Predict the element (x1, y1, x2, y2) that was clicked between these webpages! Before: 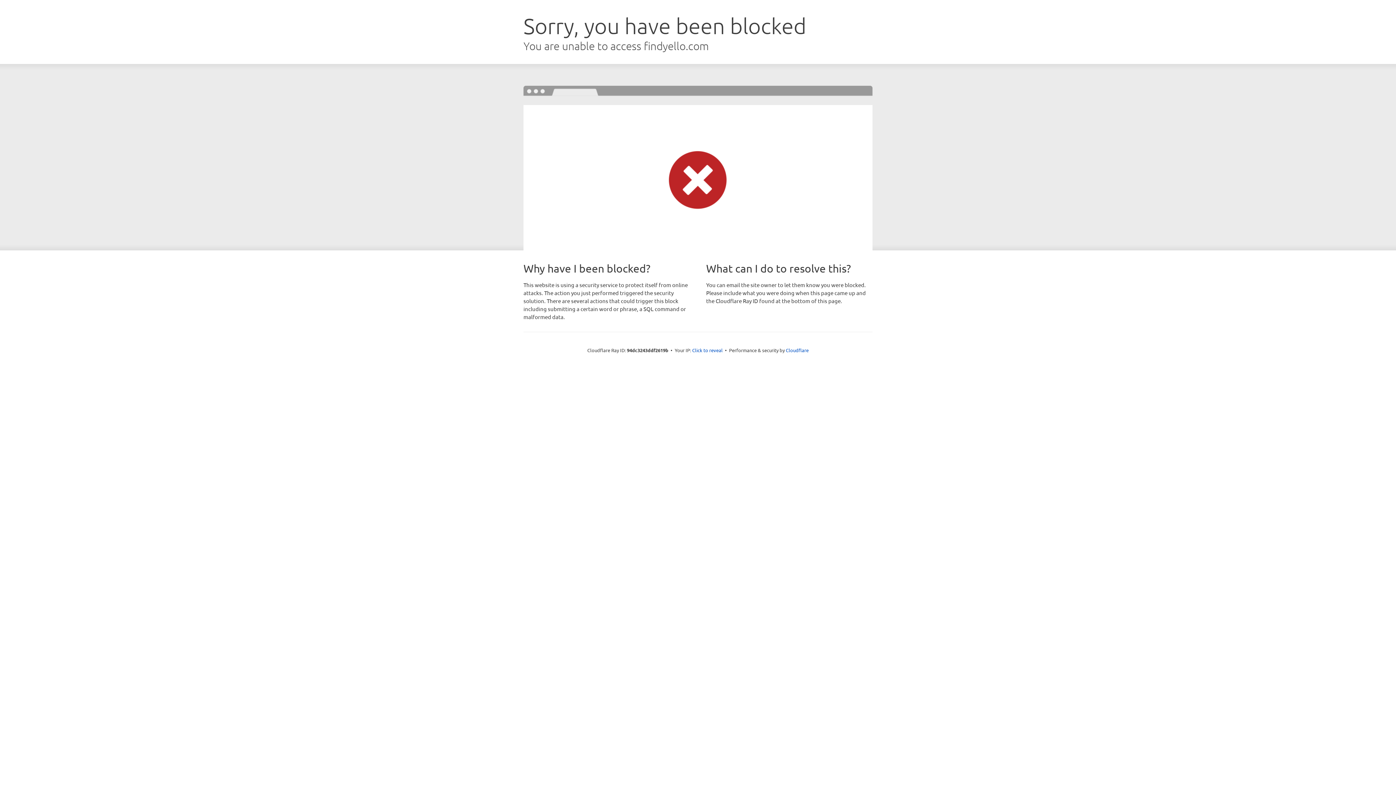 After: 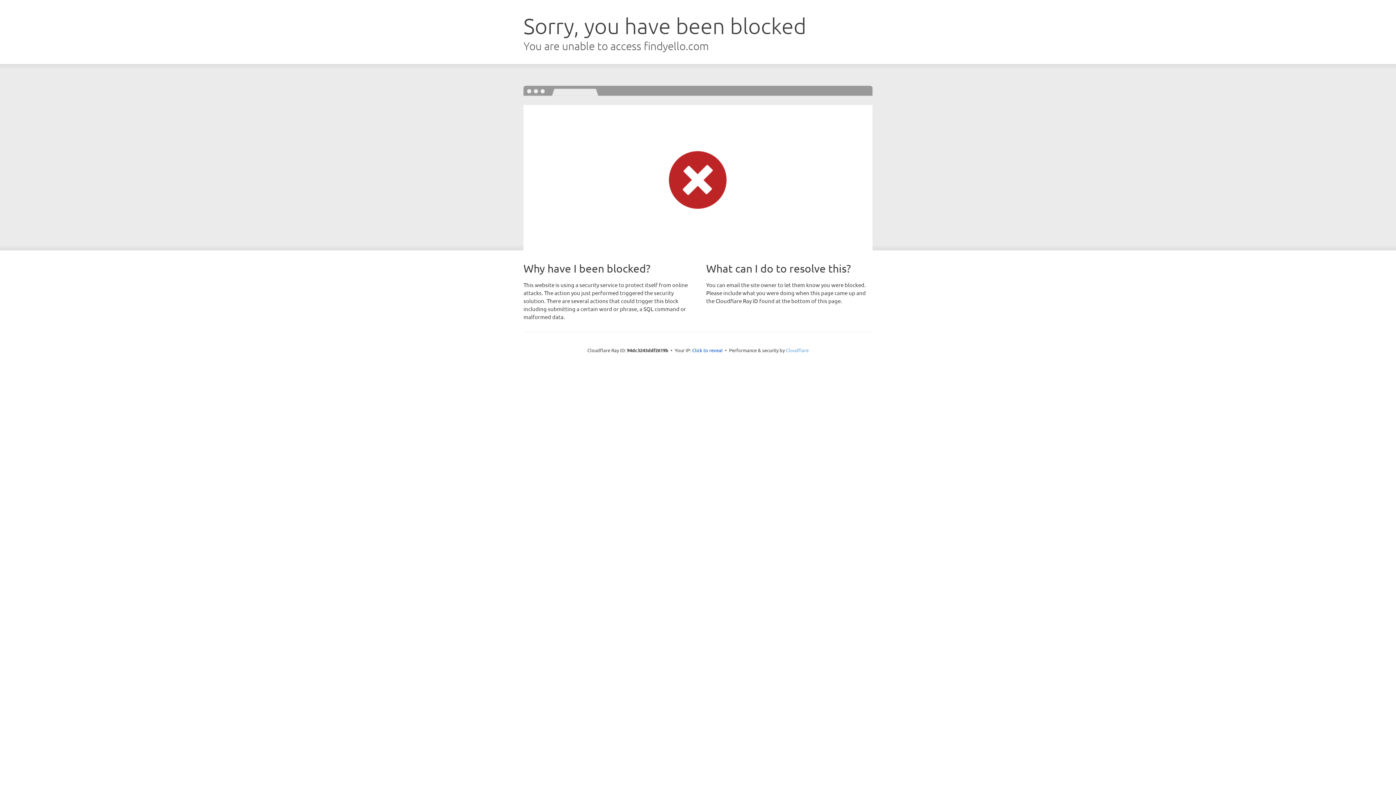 Action: label: Cloudflare bbox: (786, 347, 808, 353)